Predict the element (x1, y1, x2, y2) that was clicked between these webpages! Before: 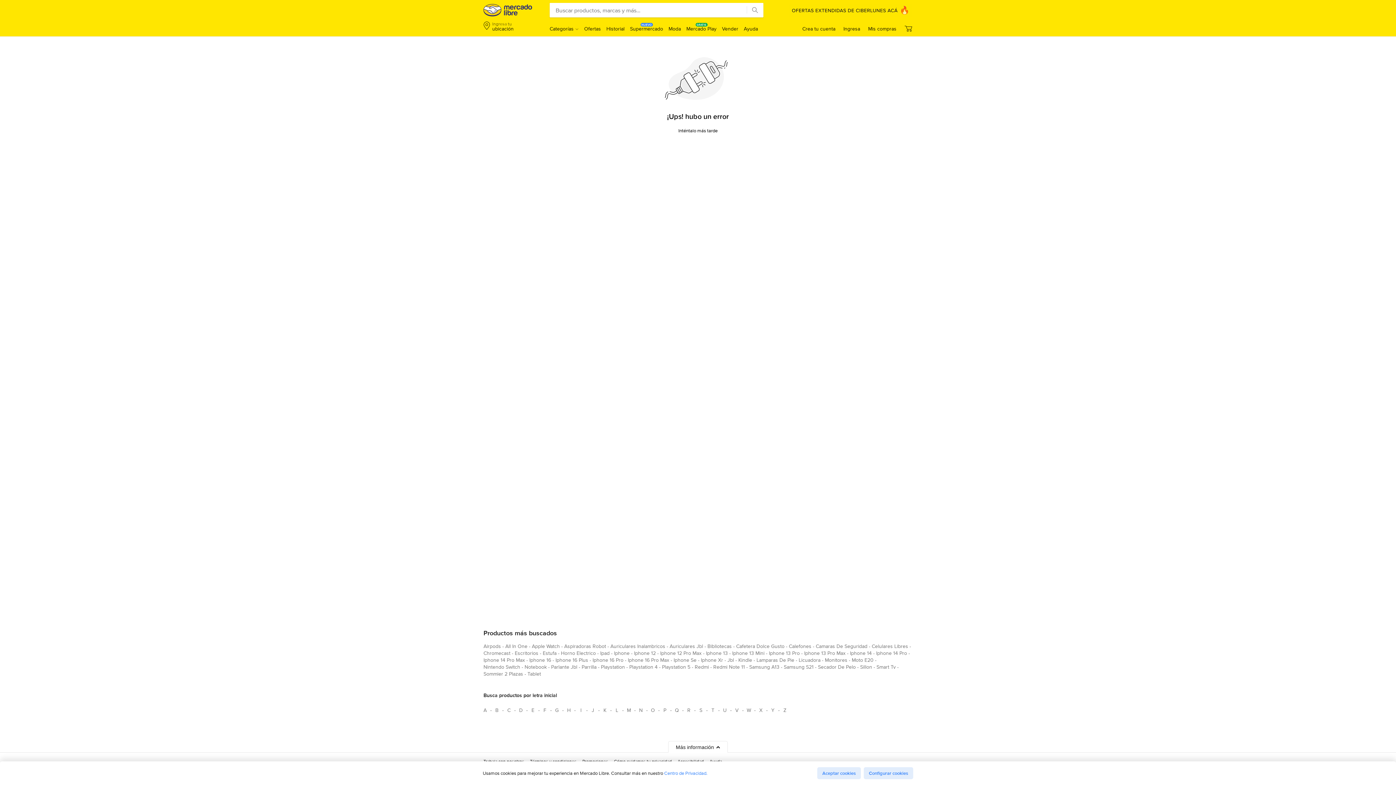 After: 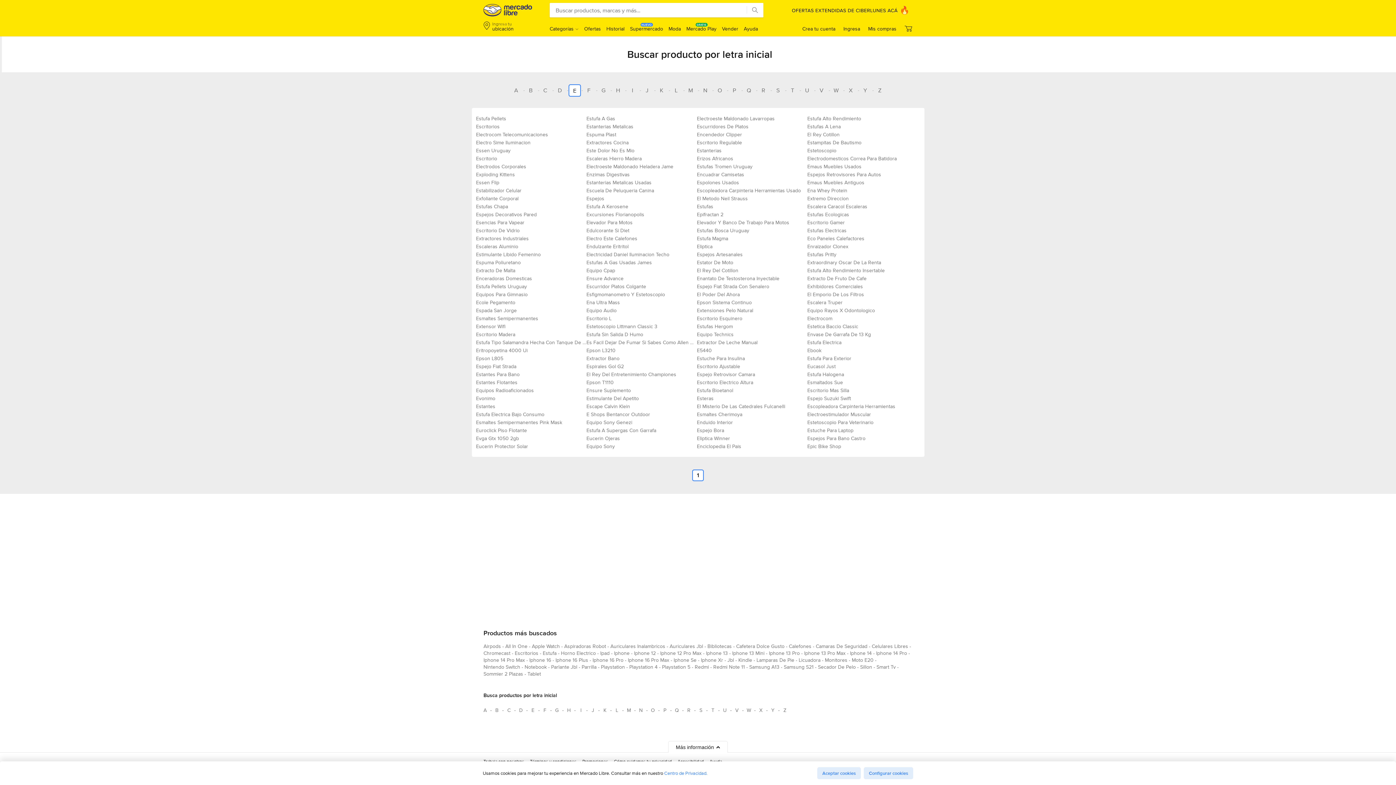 Action: label: Busca productos por letra inicial E bbox: (527, 704, 538, 716)